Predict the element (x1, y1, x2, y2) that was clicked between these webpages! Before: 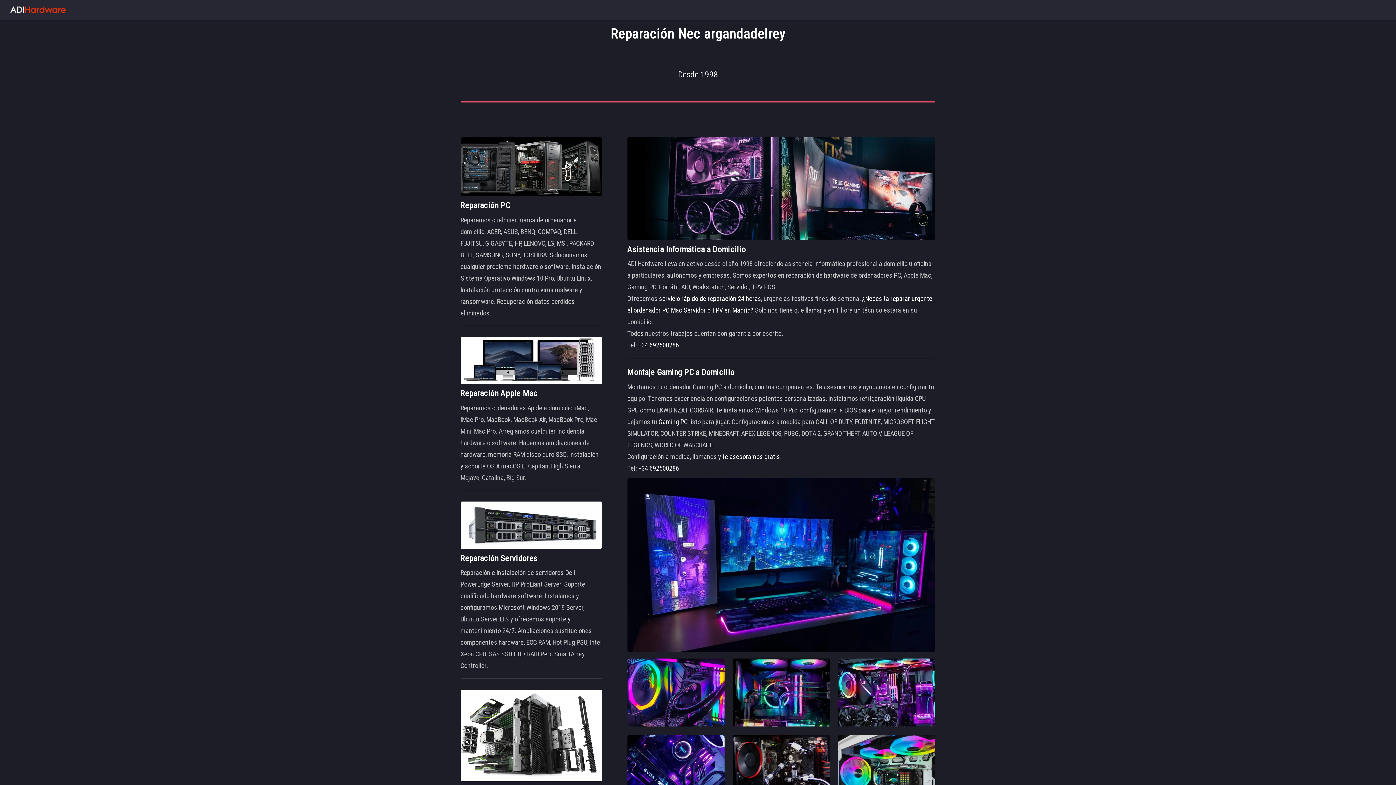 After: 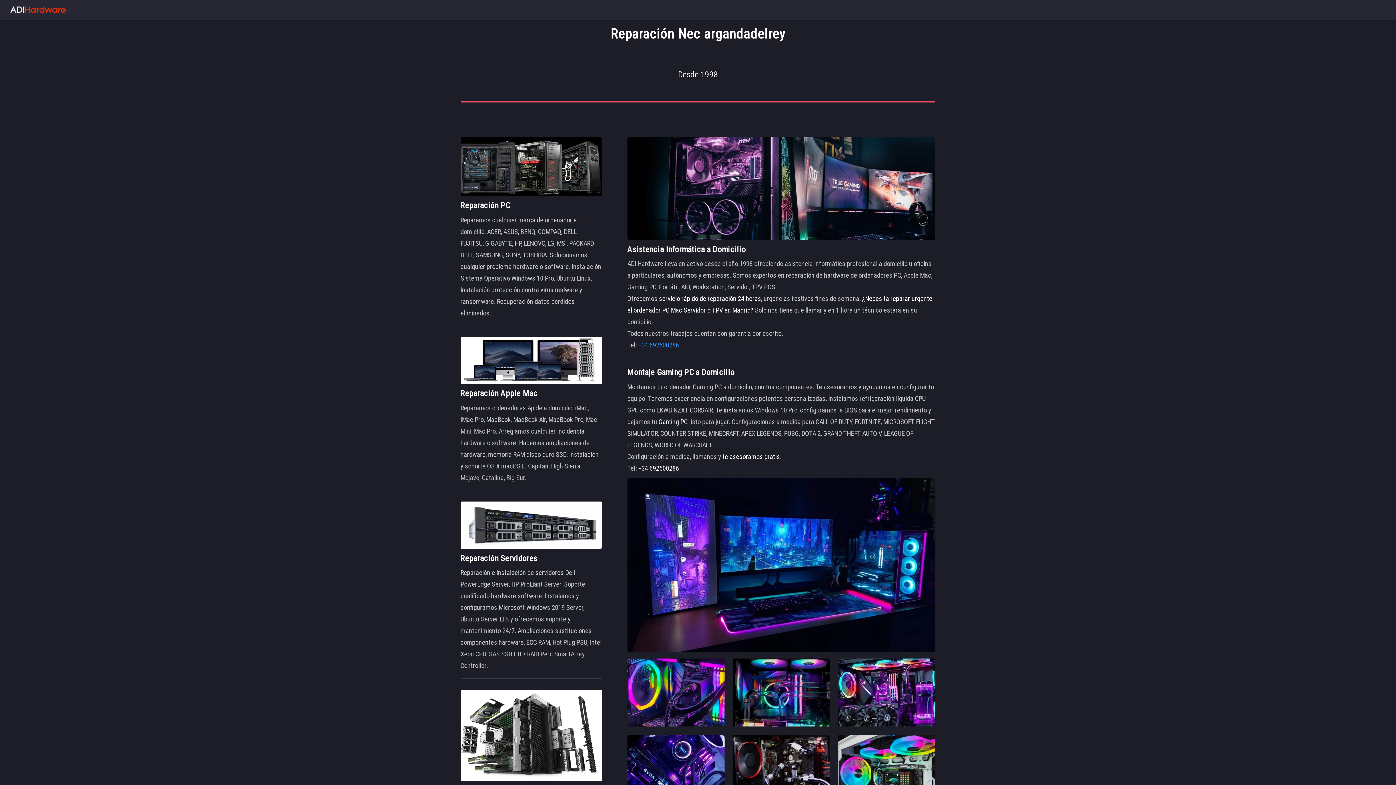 Action: bbox: (638, 341, 679, 349) label: +34 692500286